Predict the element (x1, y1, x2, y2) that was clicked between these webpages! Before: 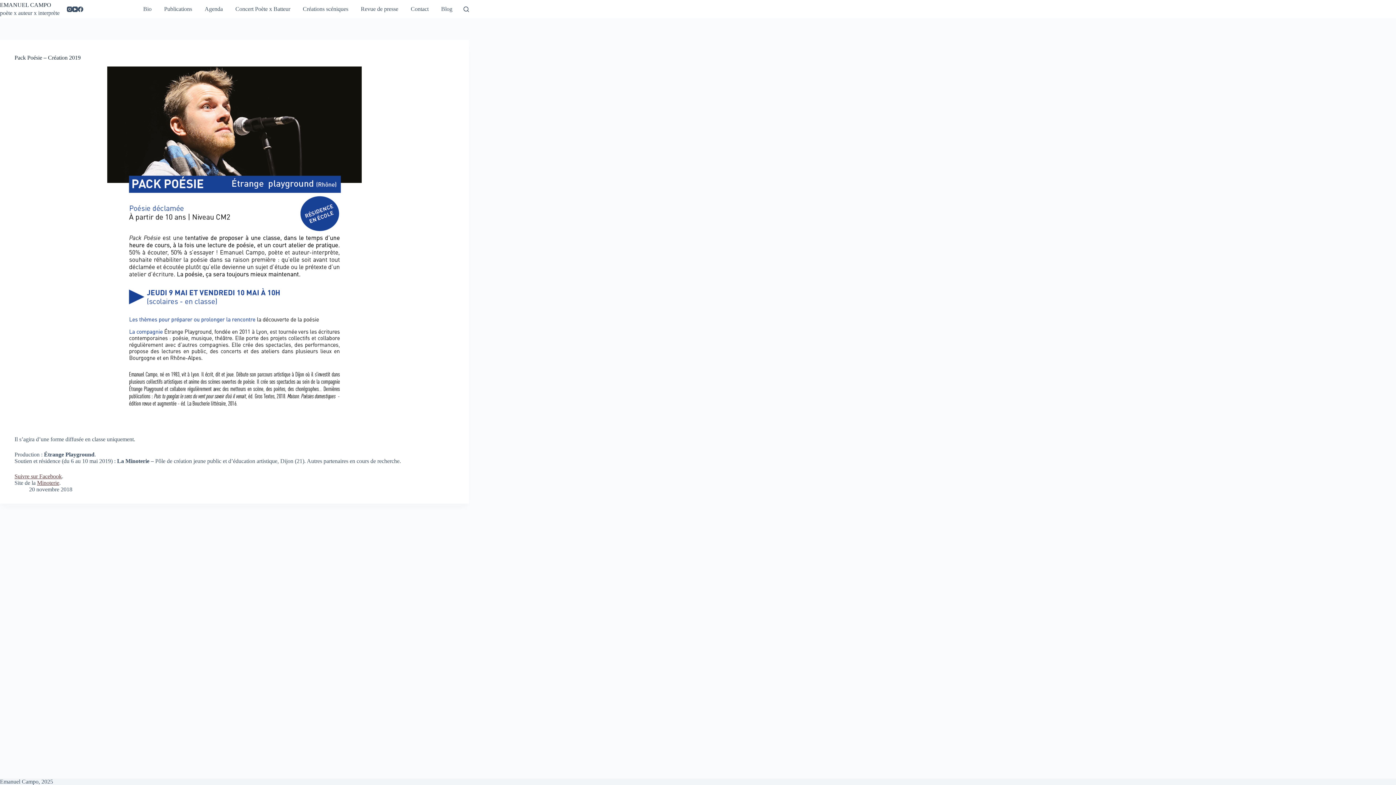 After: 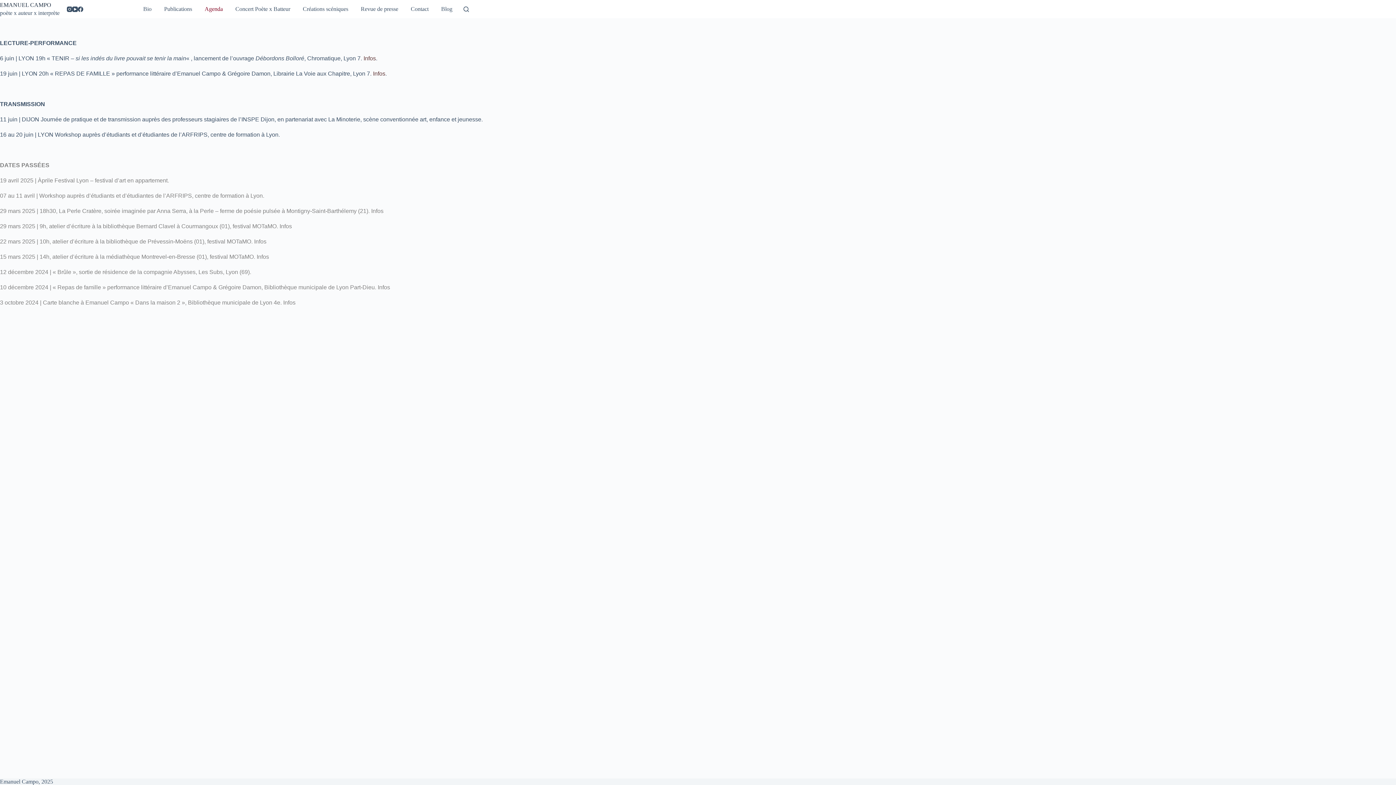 Action: bbox: (200, 0, 226, 18) label: Agenda